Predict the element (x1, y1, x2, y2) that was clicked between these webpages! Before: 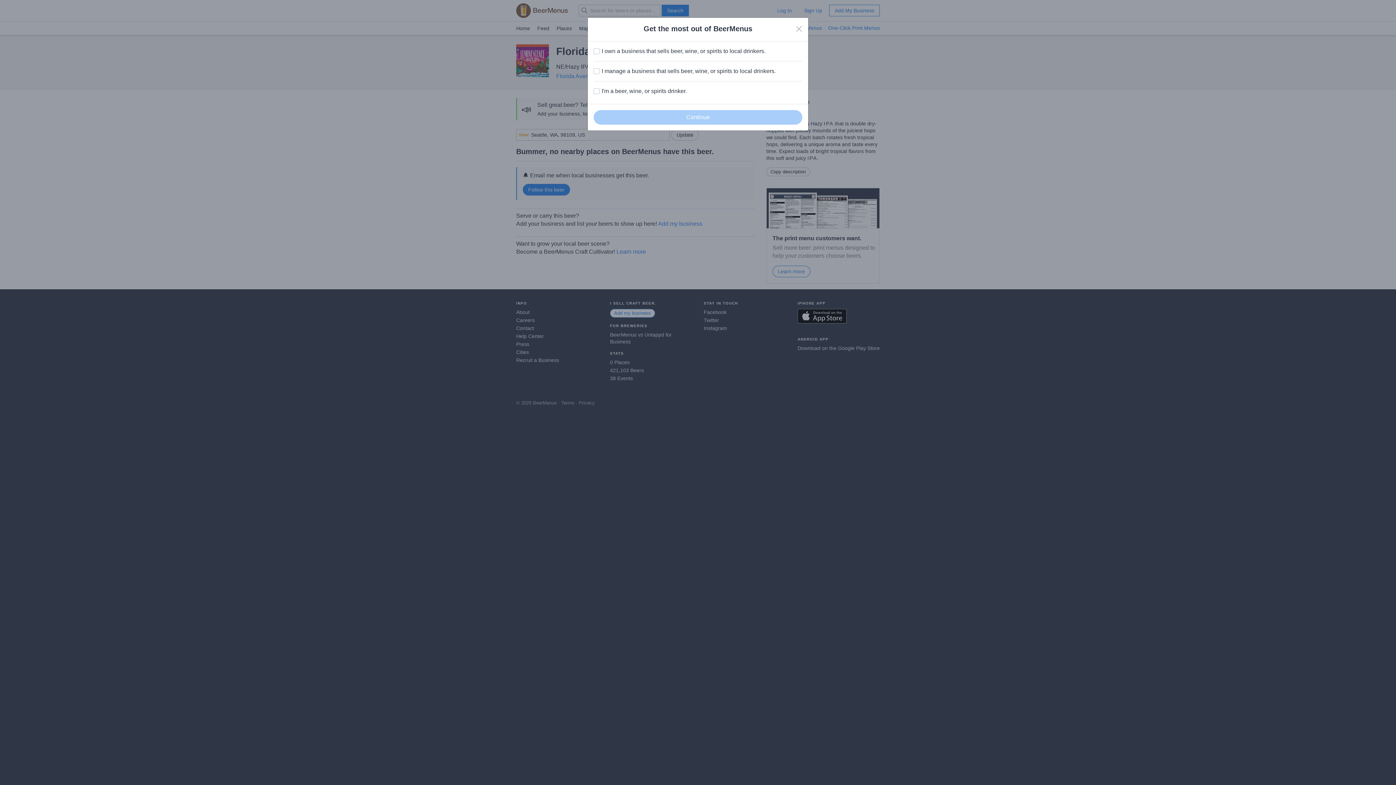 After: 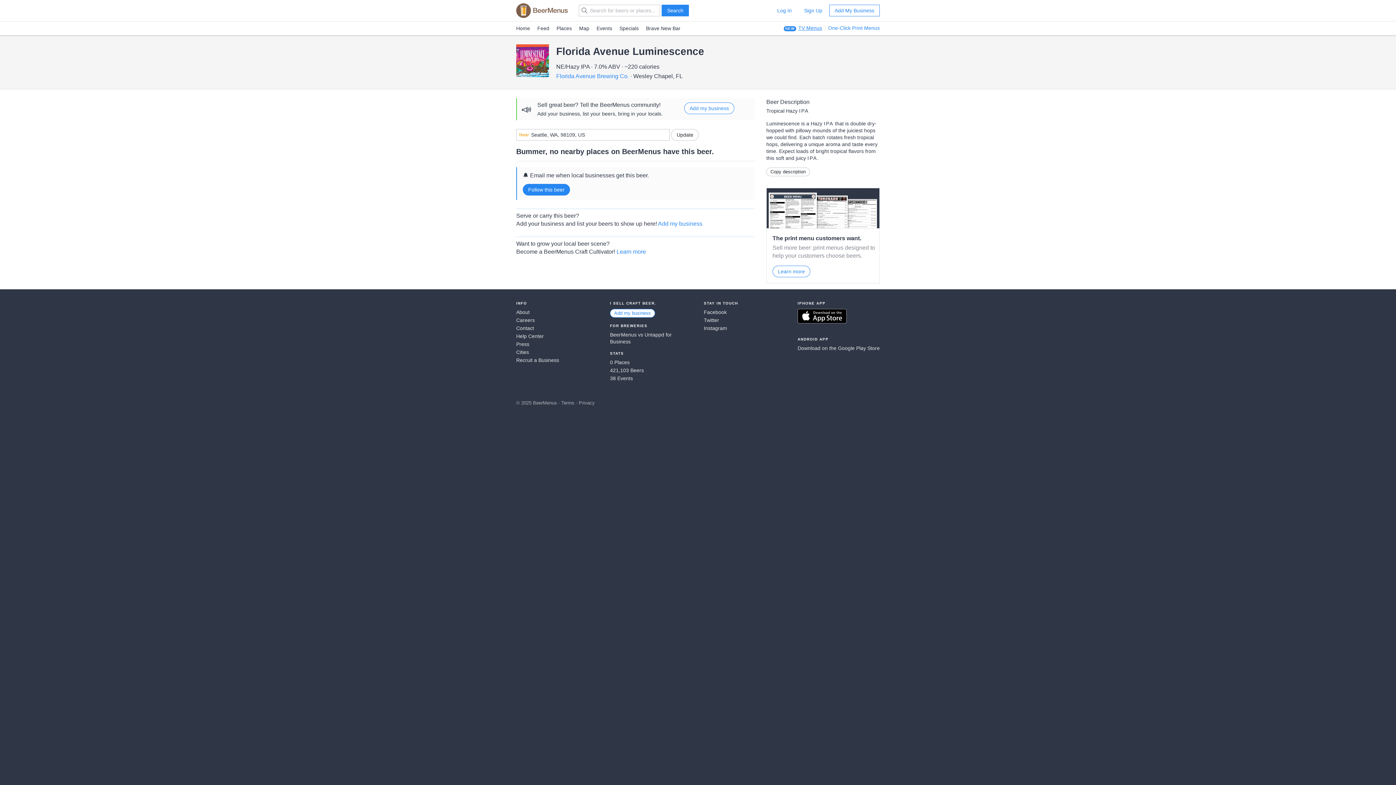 Action: bbox: (796, 25, 802, 32) label: Close